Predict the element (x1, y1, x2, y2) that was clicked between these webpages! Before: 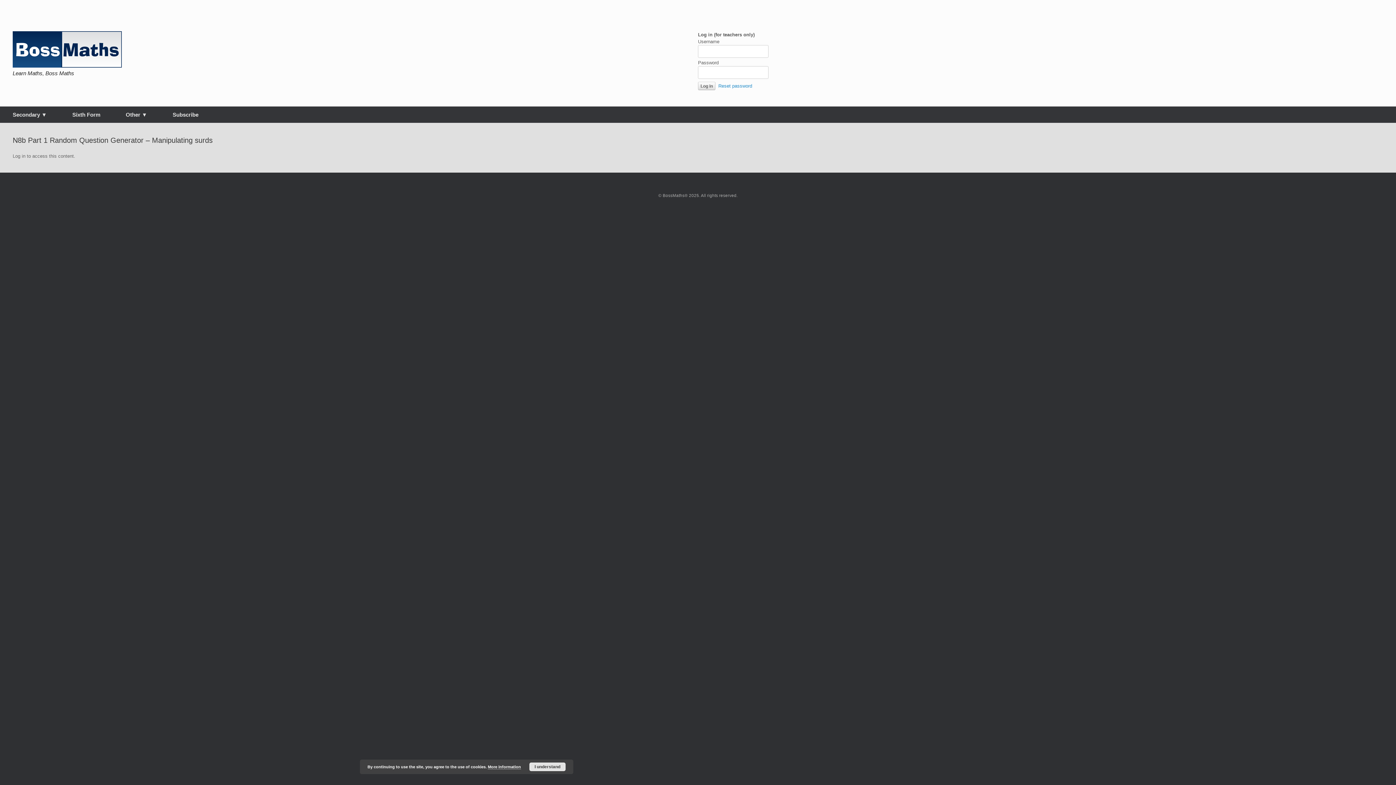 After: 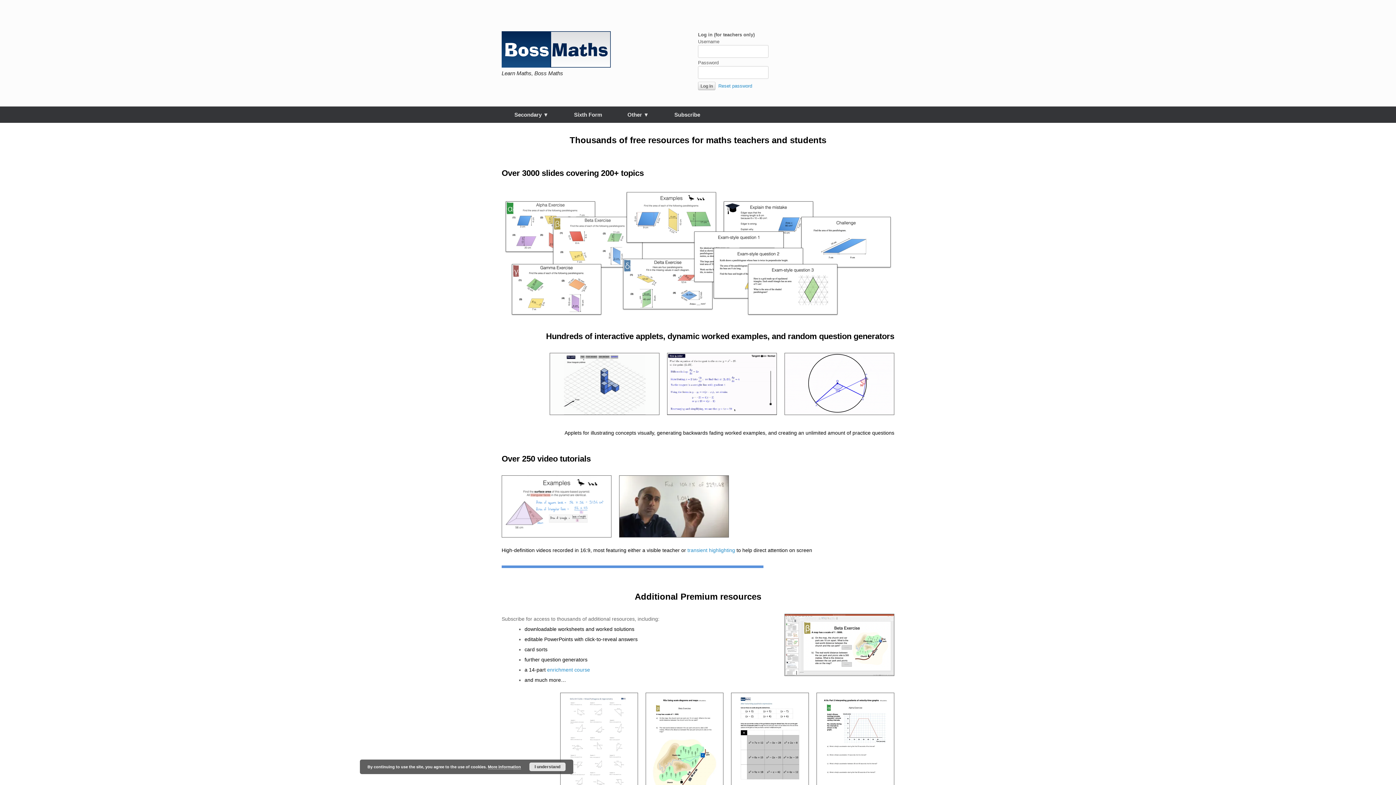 Action: bbox: (12, 63, 121, 68)